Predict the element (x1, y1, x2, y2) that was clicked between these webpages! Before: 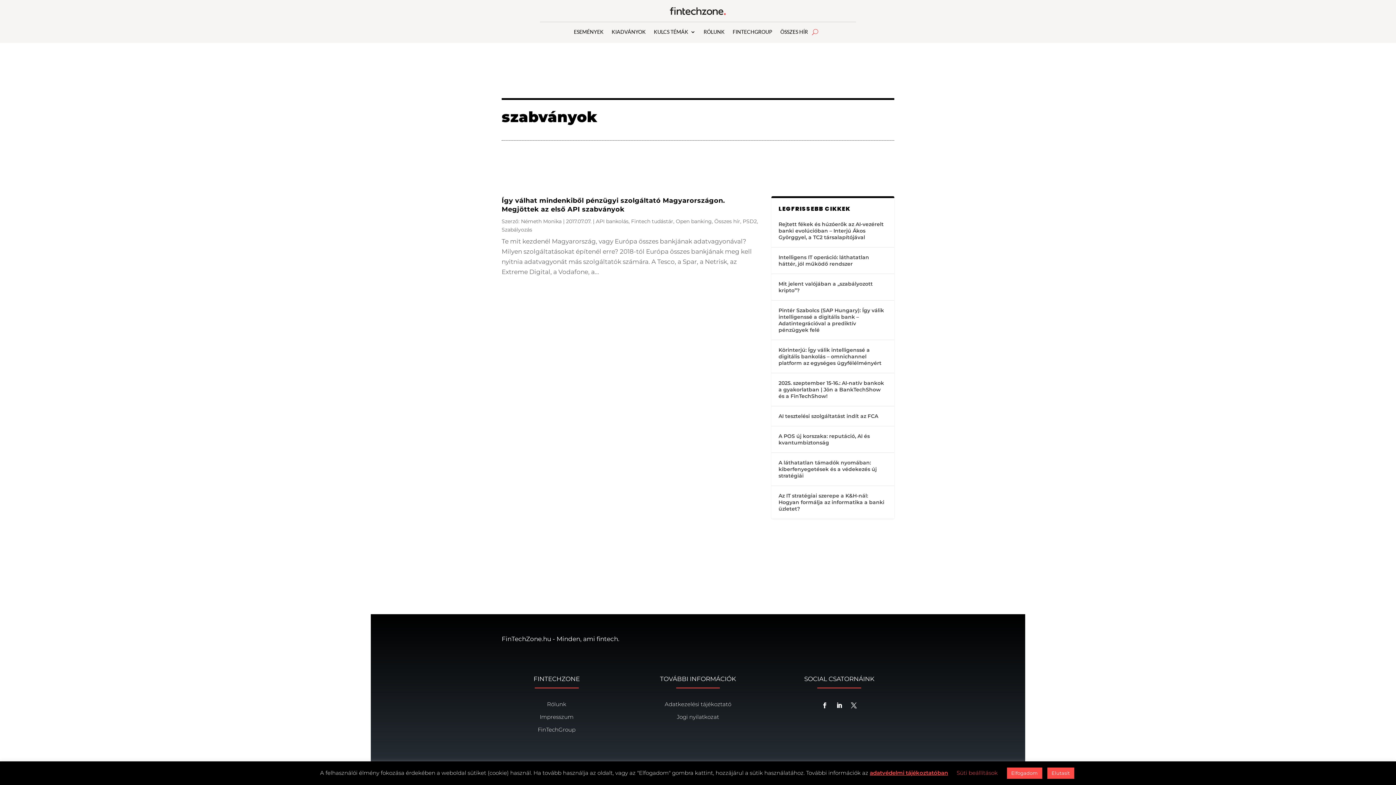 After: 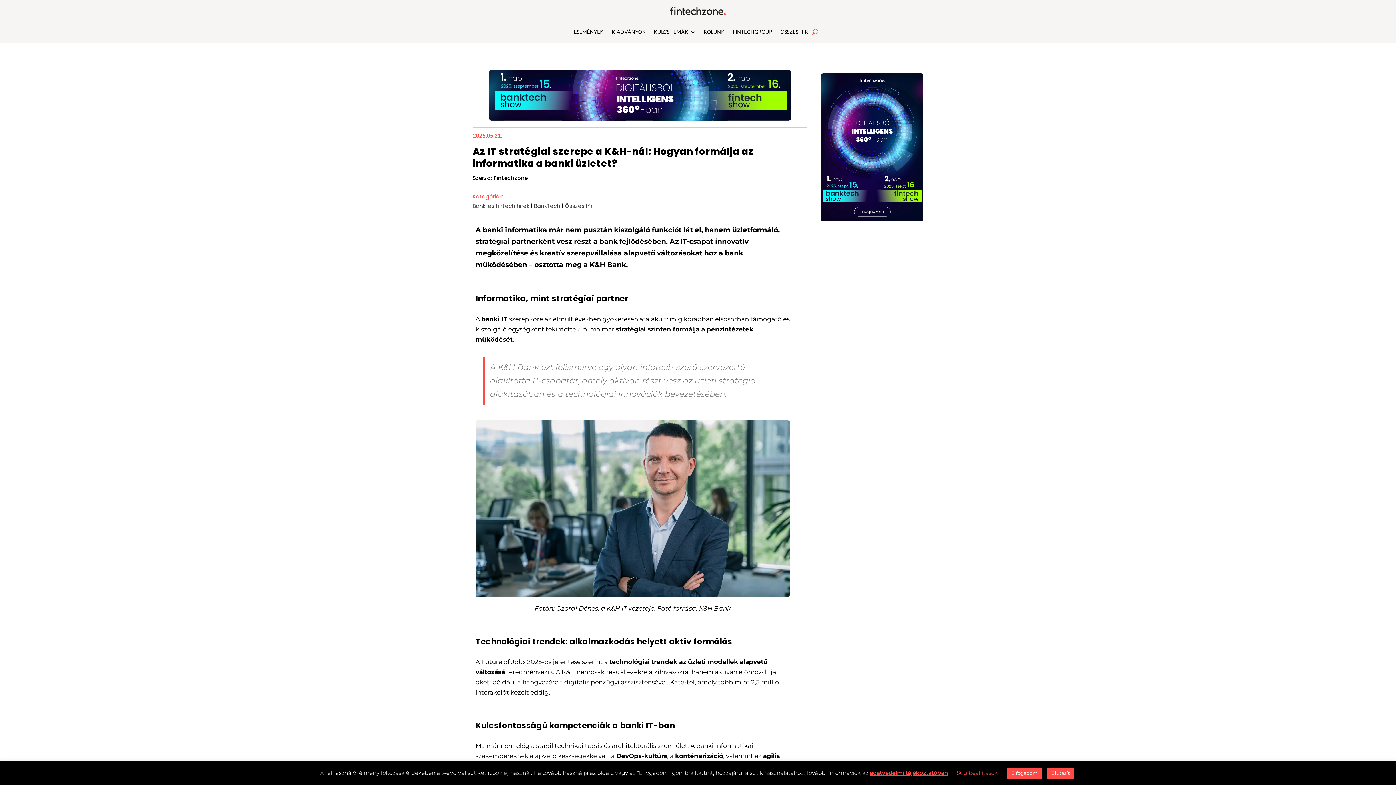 Action: bbox: (778, 491, 887, 513) label: Az IT stratégiai szerepe a K&H-nál: Hogyan formálja az informatika a banki üzletet?